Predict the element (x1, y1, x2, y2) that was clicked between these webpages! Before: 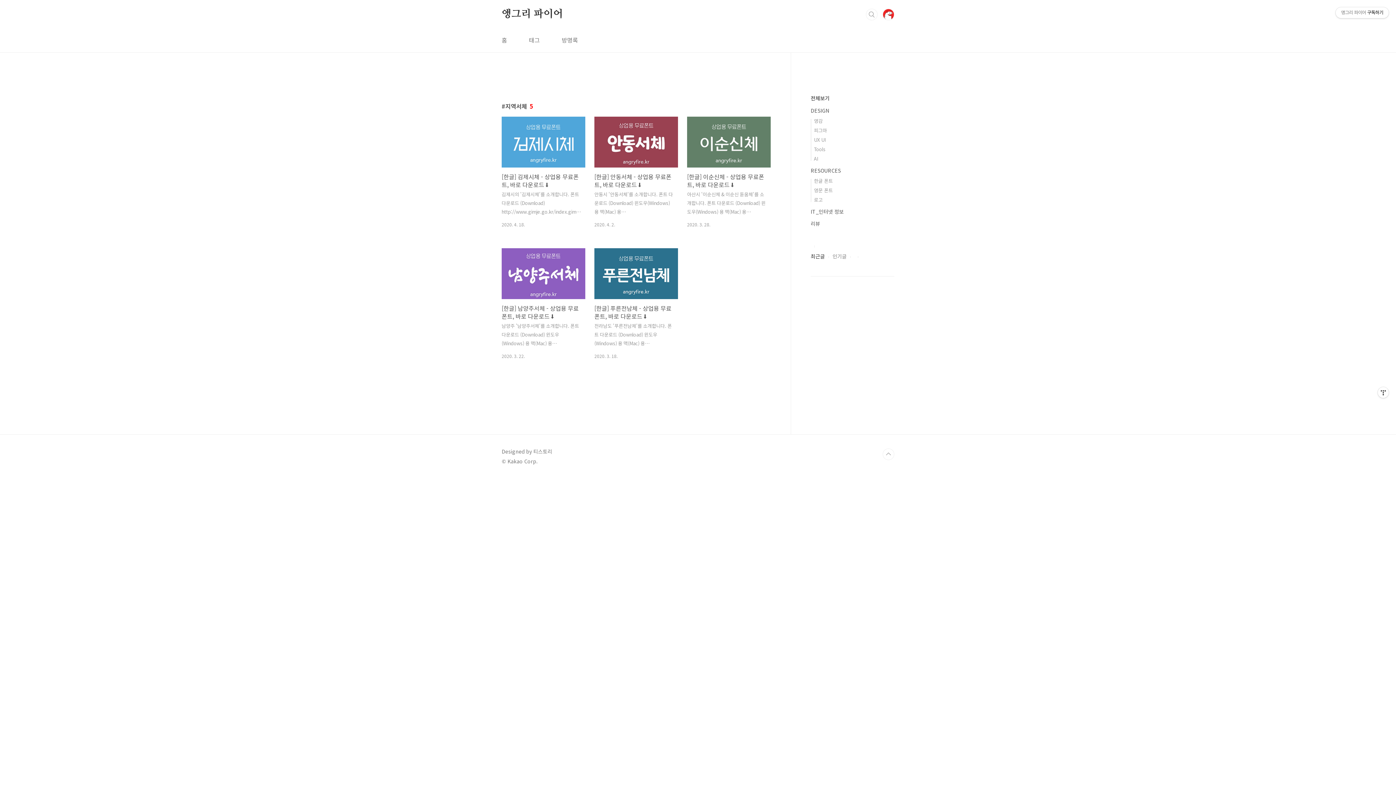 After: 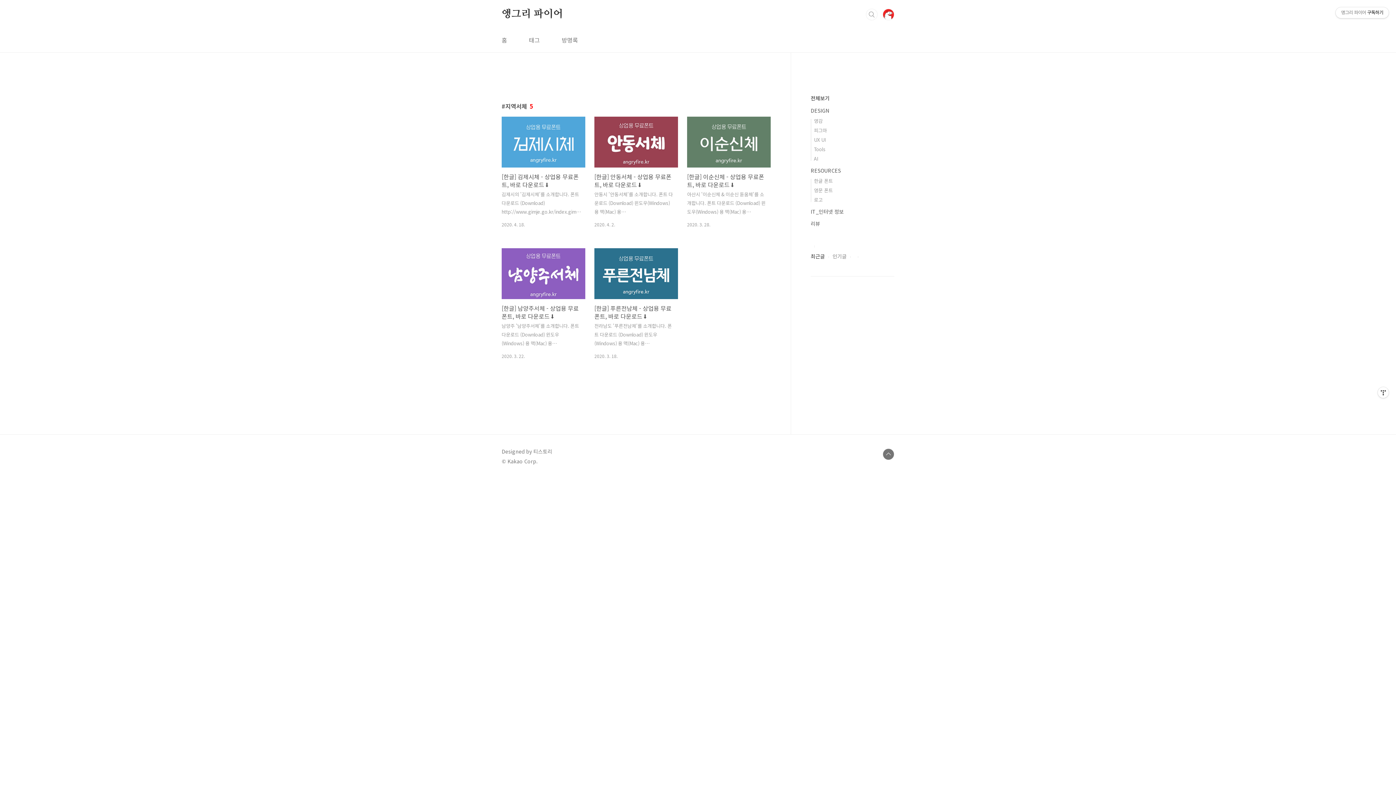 Action: label: TOP bbox: (882, 448, 894, 460)